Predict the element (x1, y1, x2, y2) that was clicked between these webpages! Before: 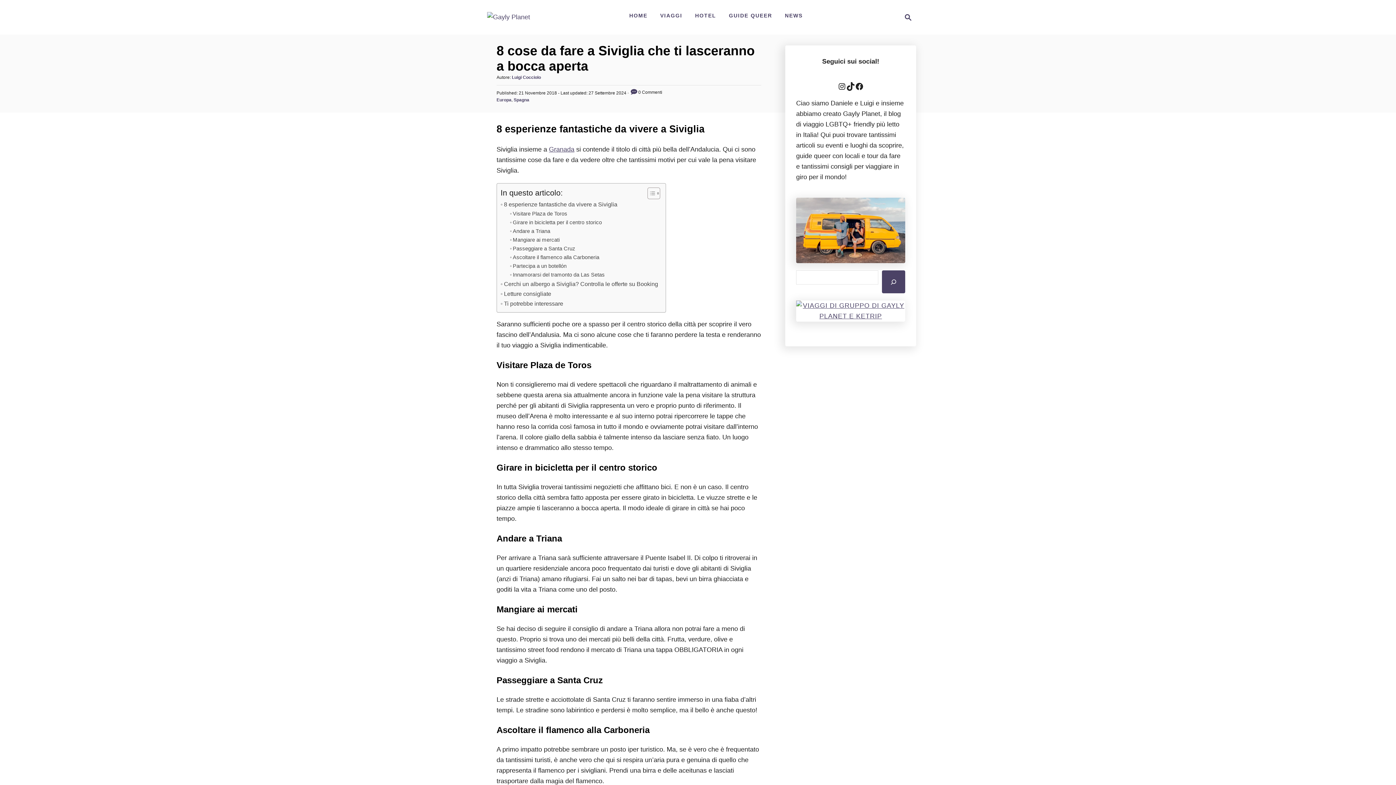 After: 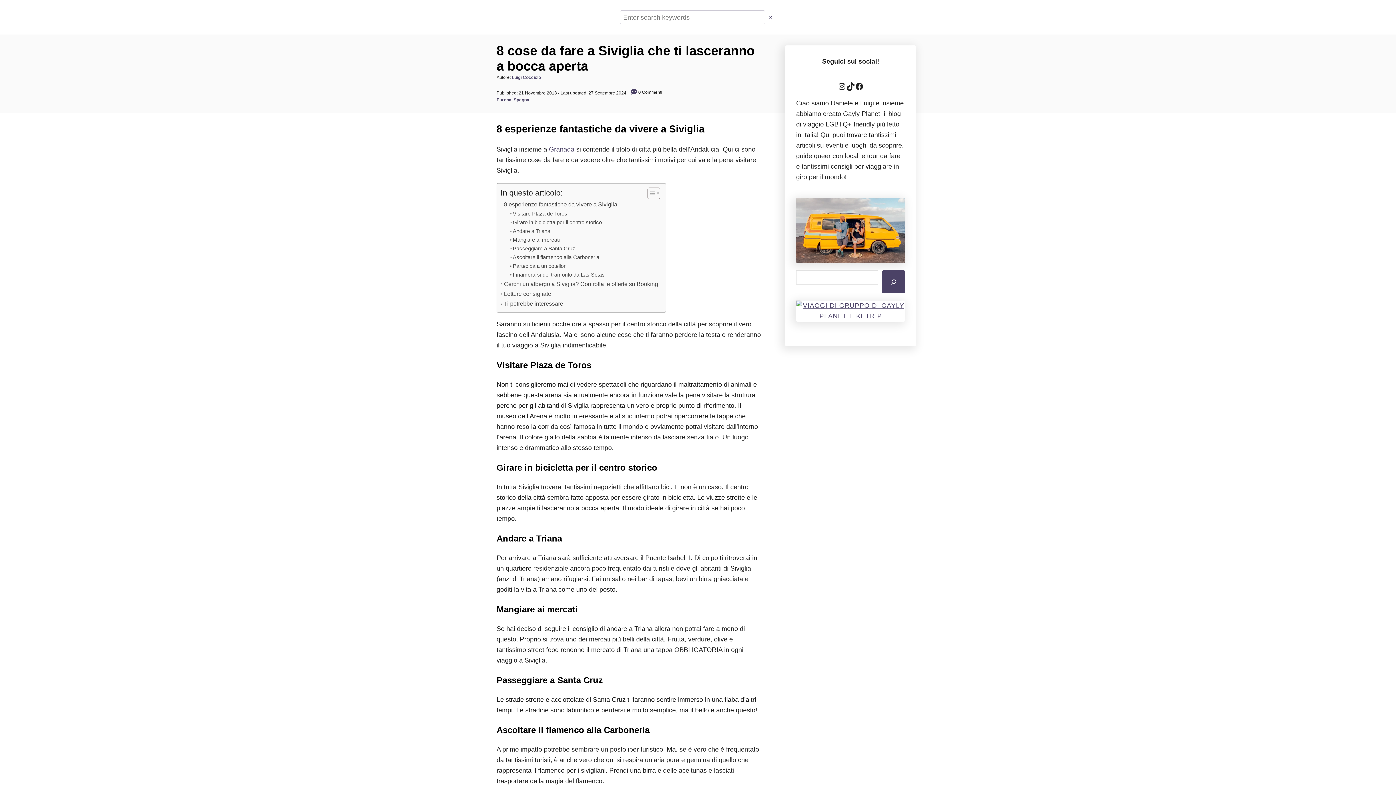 Action: label: Cerca bbox: (896, 7, 916, 27)